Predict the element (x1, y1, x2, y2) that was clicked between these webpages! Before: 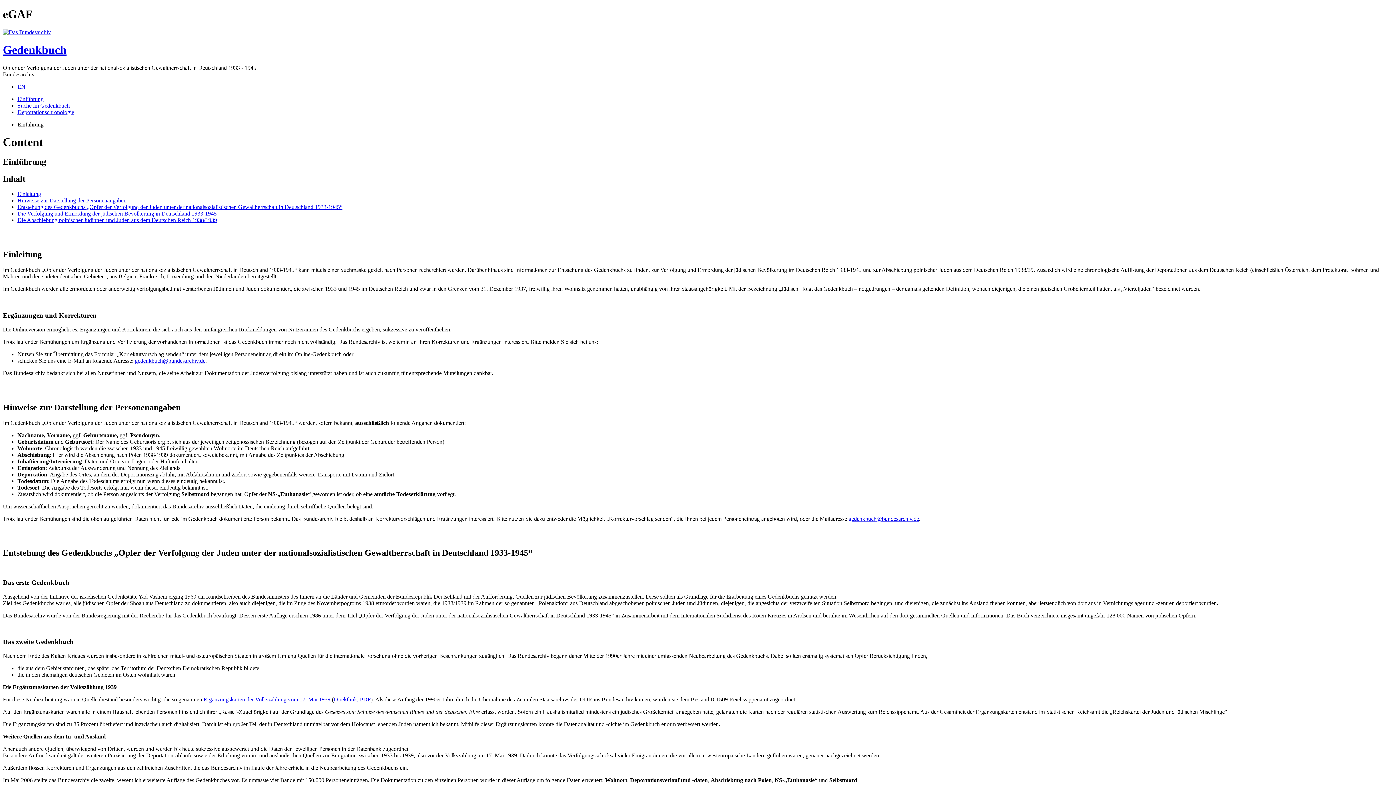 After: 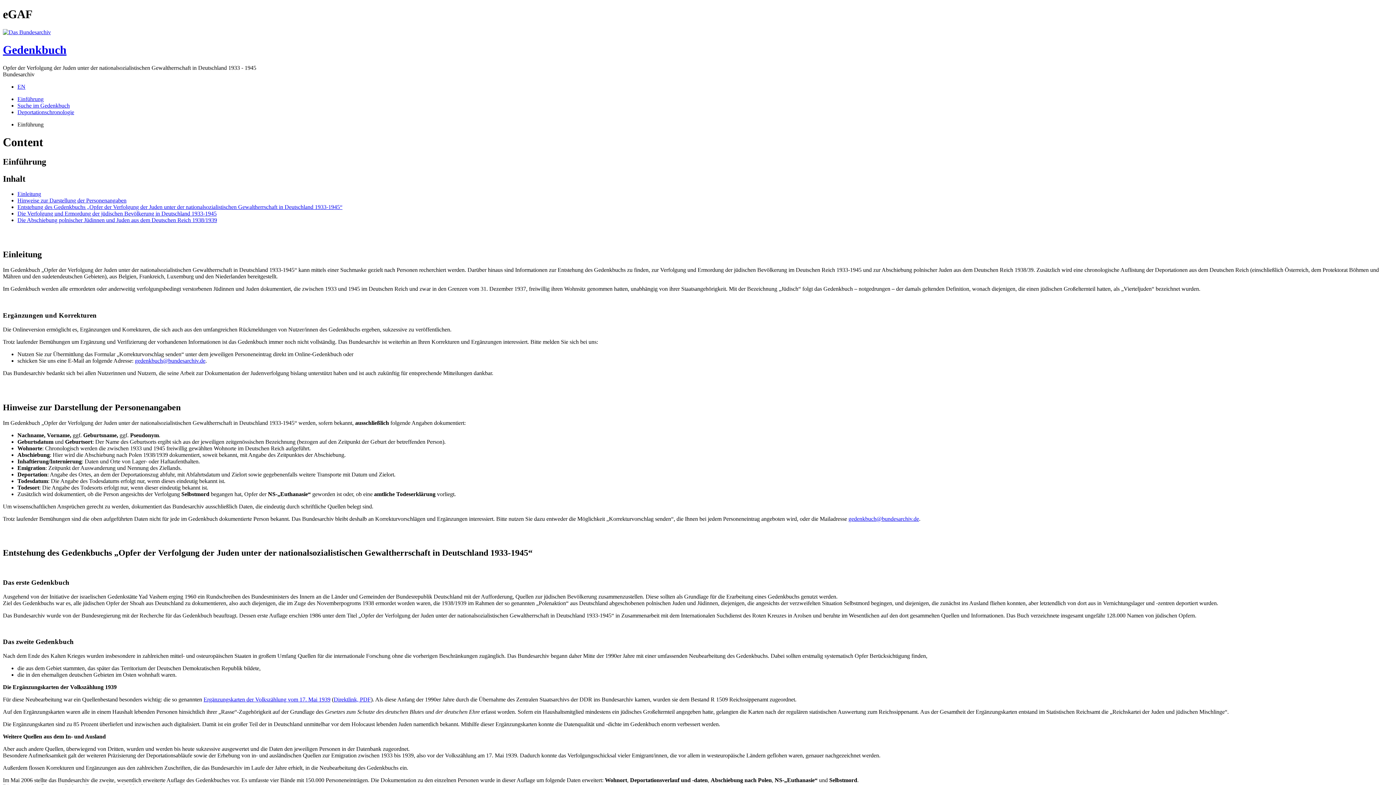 Action: bbox: (134, 357, 205, 363) label: gedenkbuch@bundesarchiv.de